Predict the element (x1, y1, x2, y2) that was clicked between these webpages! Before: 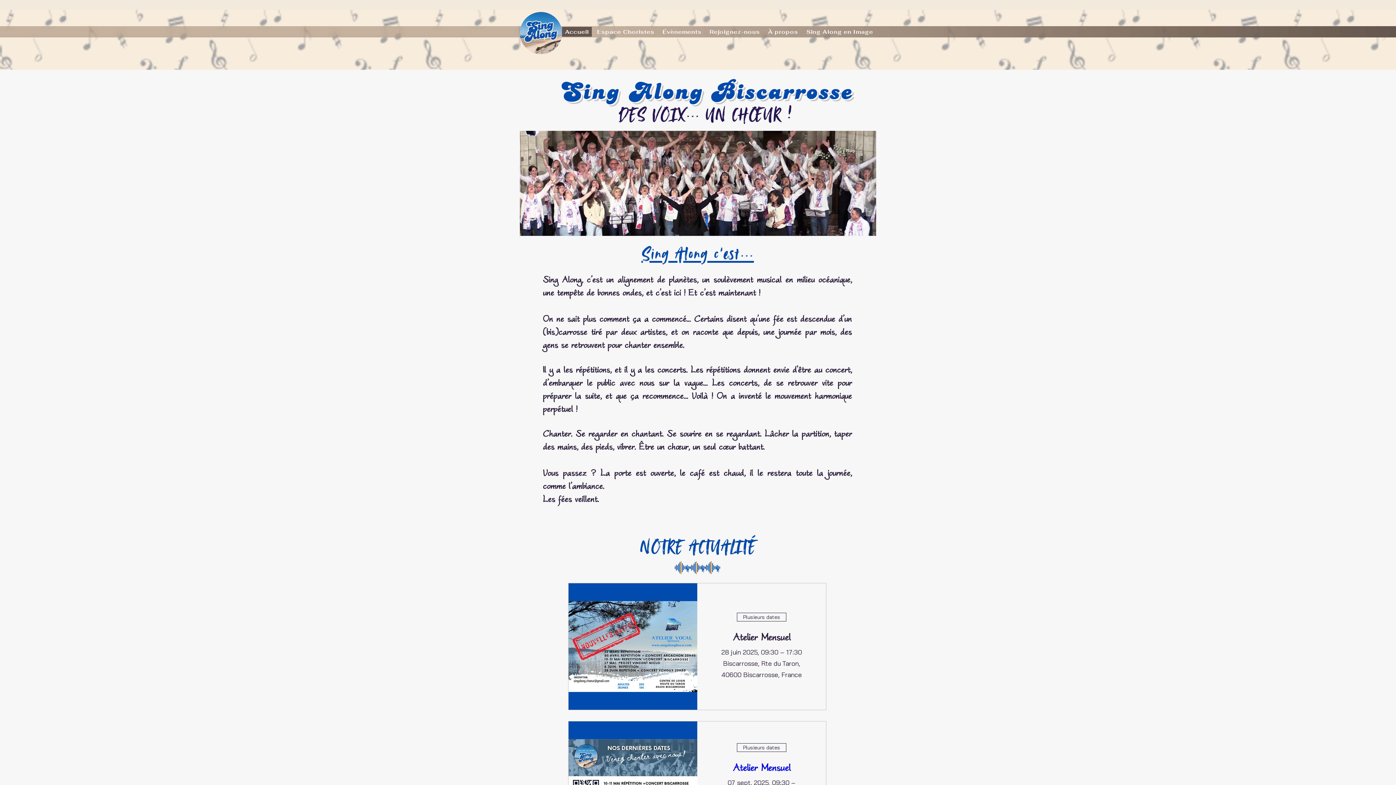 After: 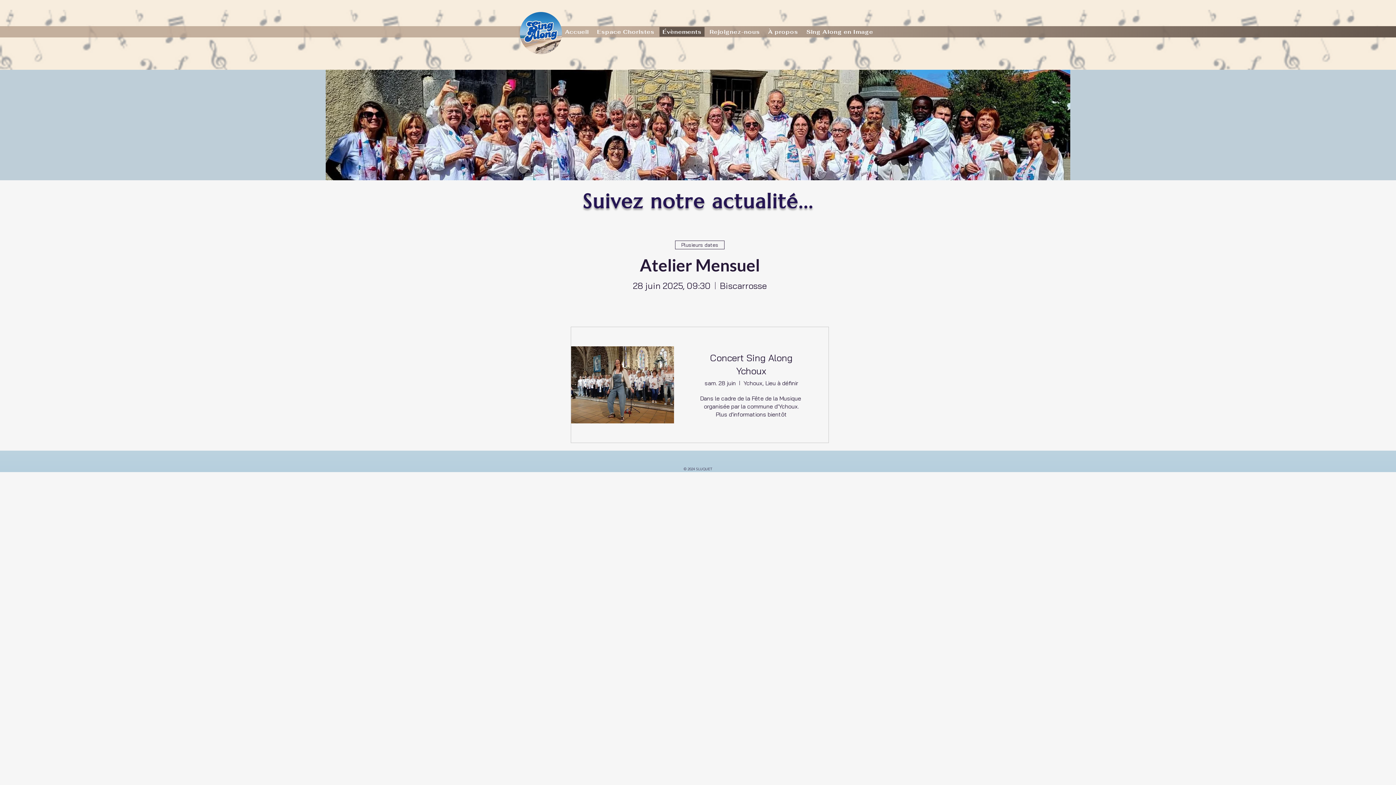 Action: label: Sing Along Biscarrosse bbox: (558, 78, 853, 105)